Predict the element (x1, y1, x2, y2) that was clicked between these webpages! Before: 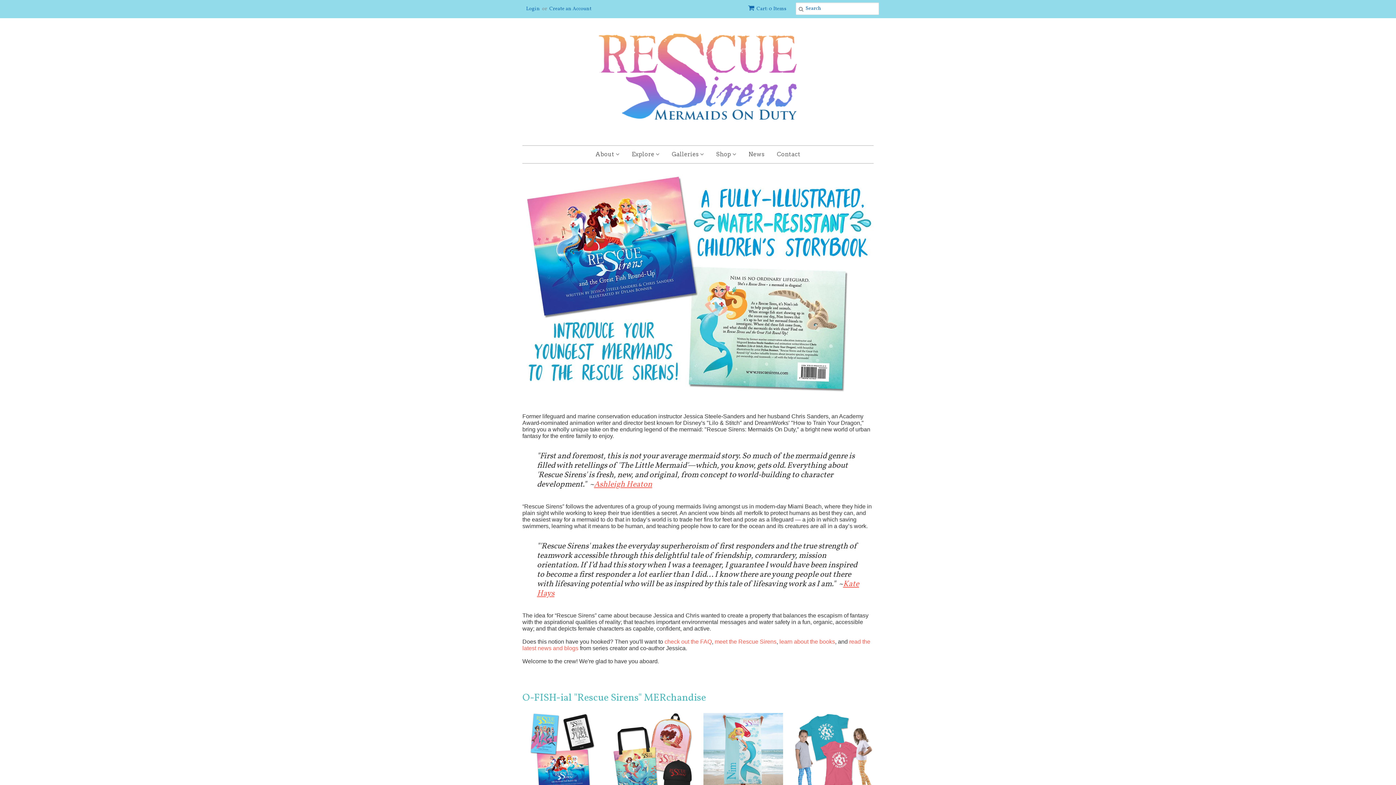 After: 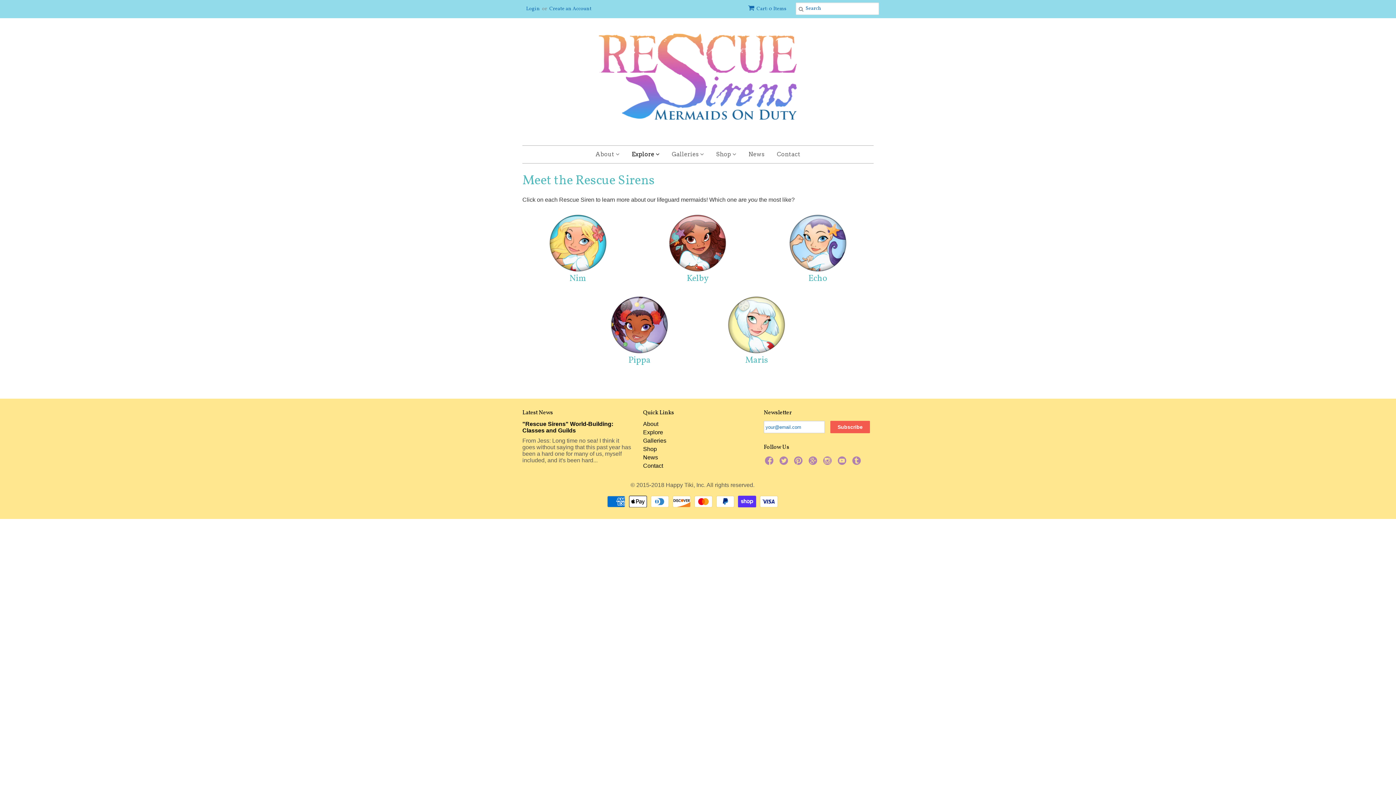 Action: bbox: (714, 638, 776, 644) label: meet the Rescue Sirens